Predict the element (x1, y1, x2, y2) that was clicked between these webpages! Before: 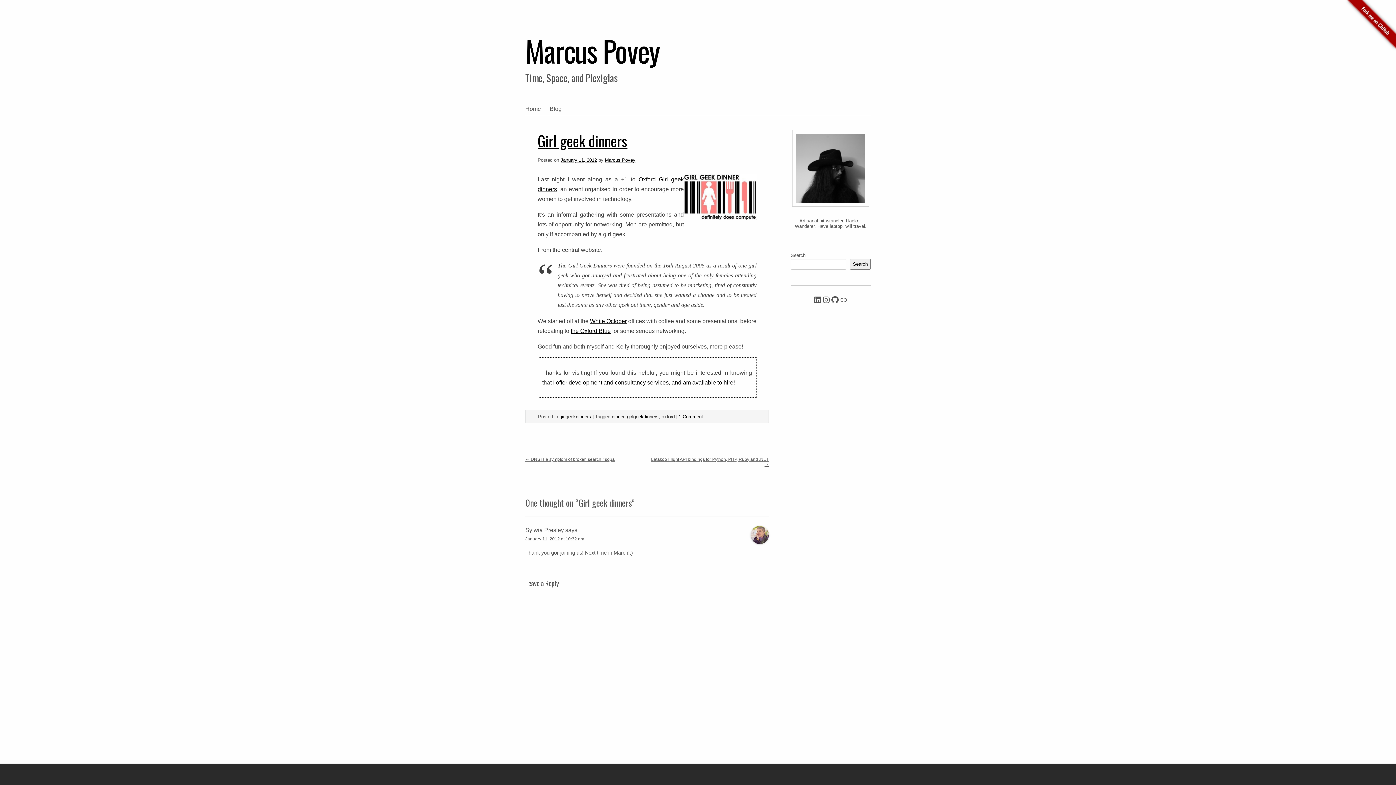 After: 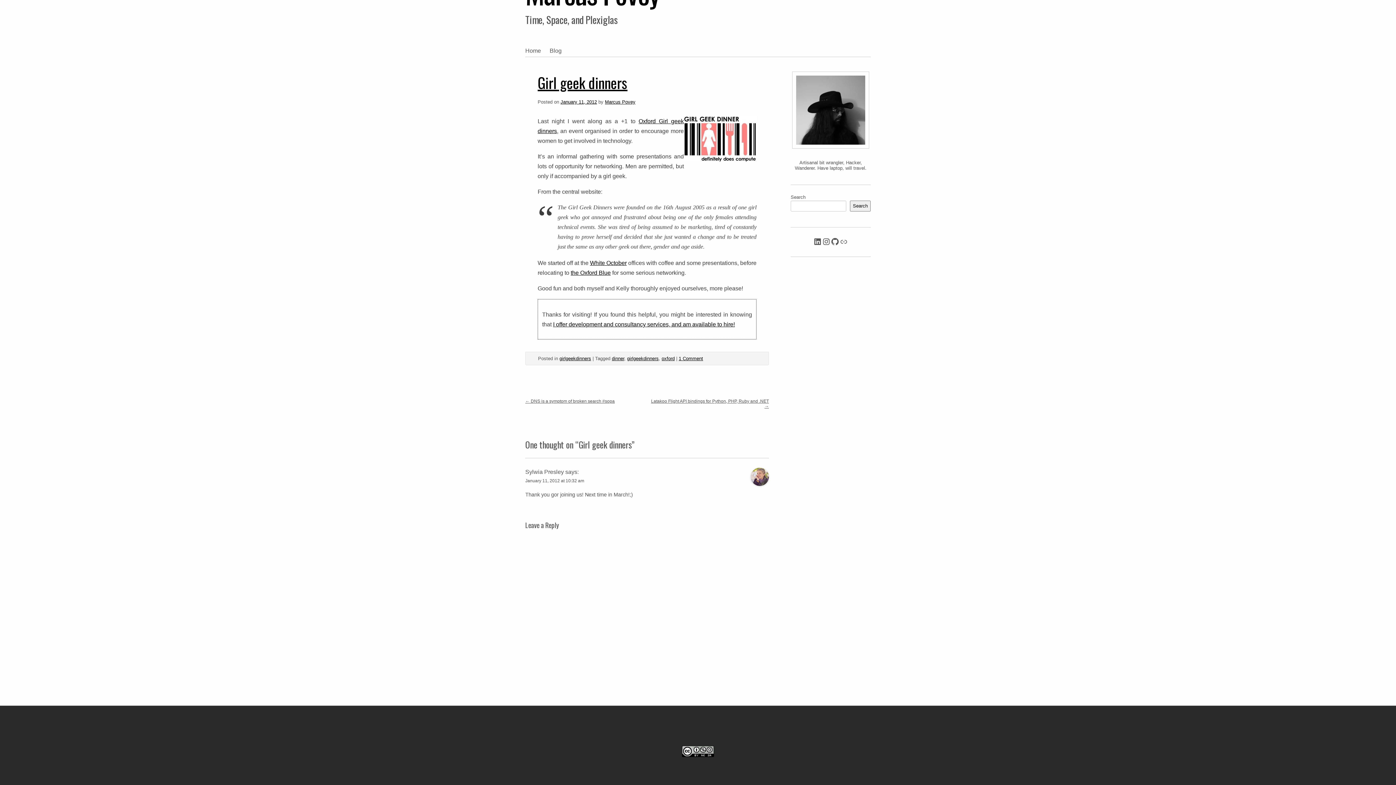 Action: bbox: (525, 536, 584, 541) label: January 11, 2012 at 10:32 am